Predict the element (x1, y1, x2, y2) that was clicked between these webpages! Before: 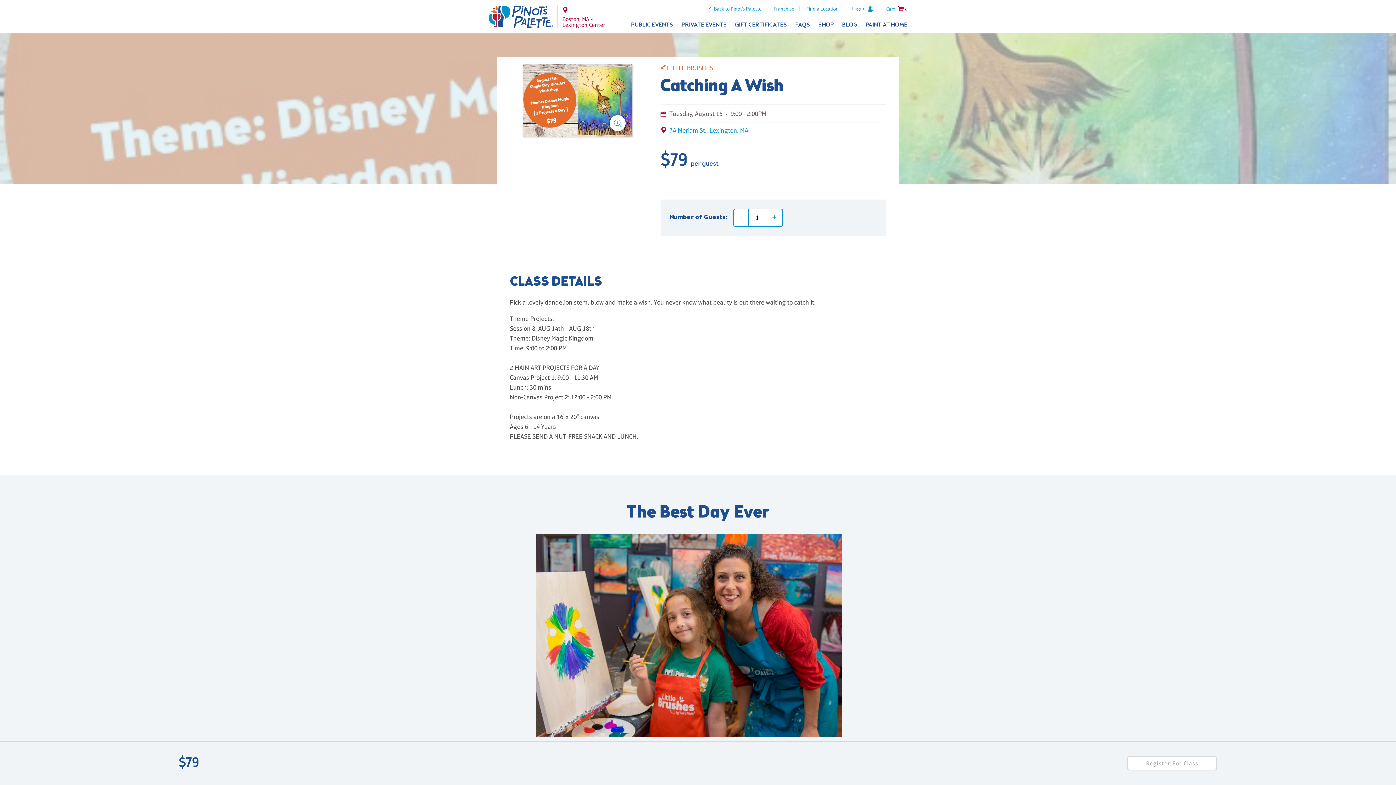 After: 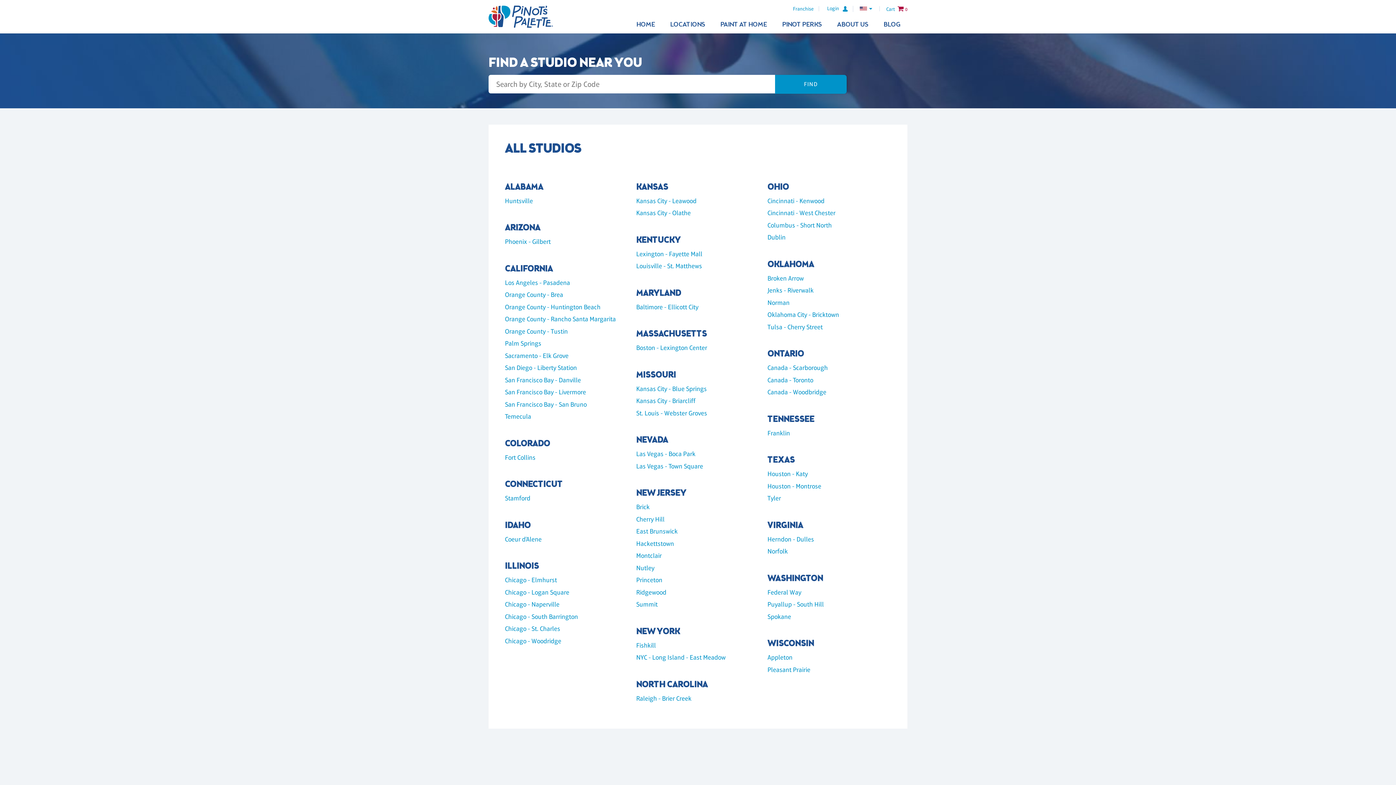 Action: bbox: (806, 6, 844, 11) label: Find a Location